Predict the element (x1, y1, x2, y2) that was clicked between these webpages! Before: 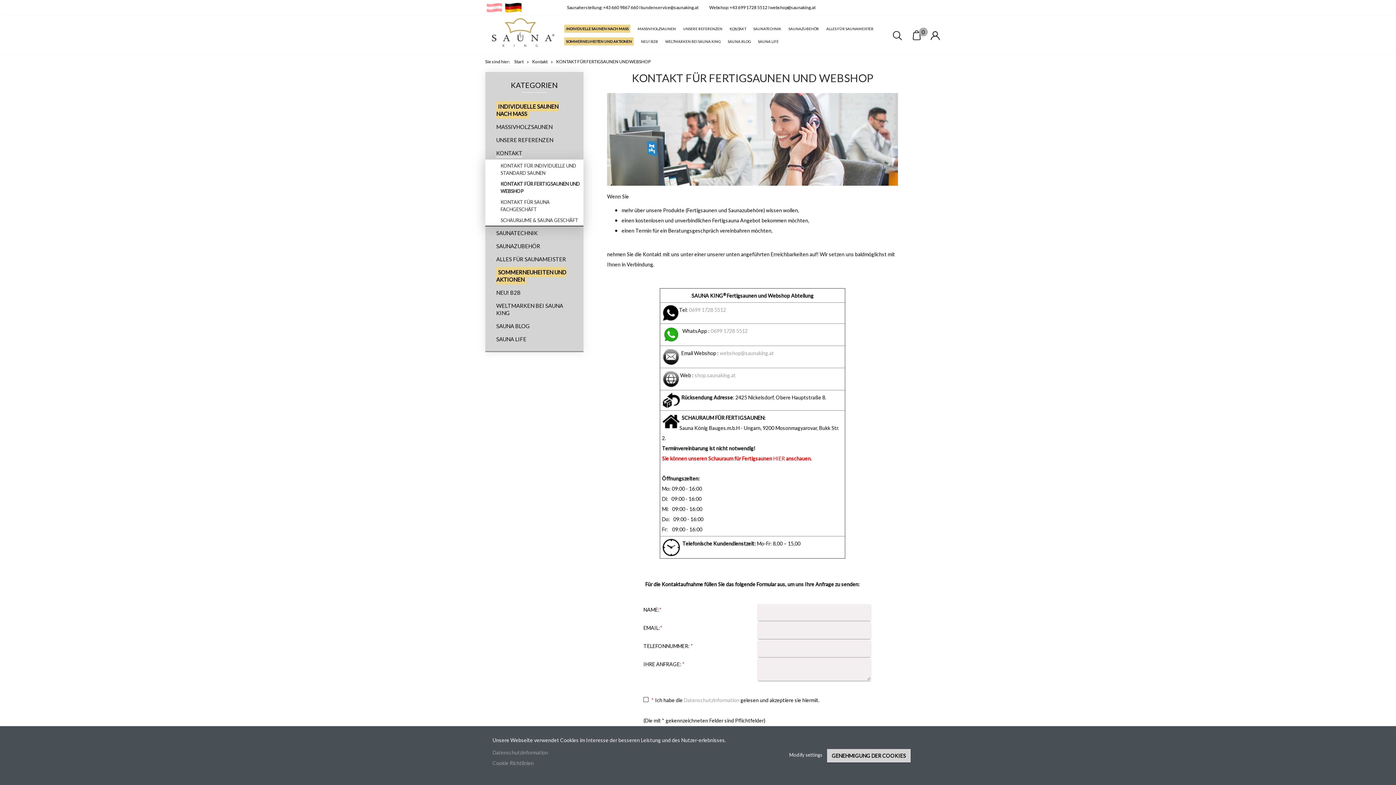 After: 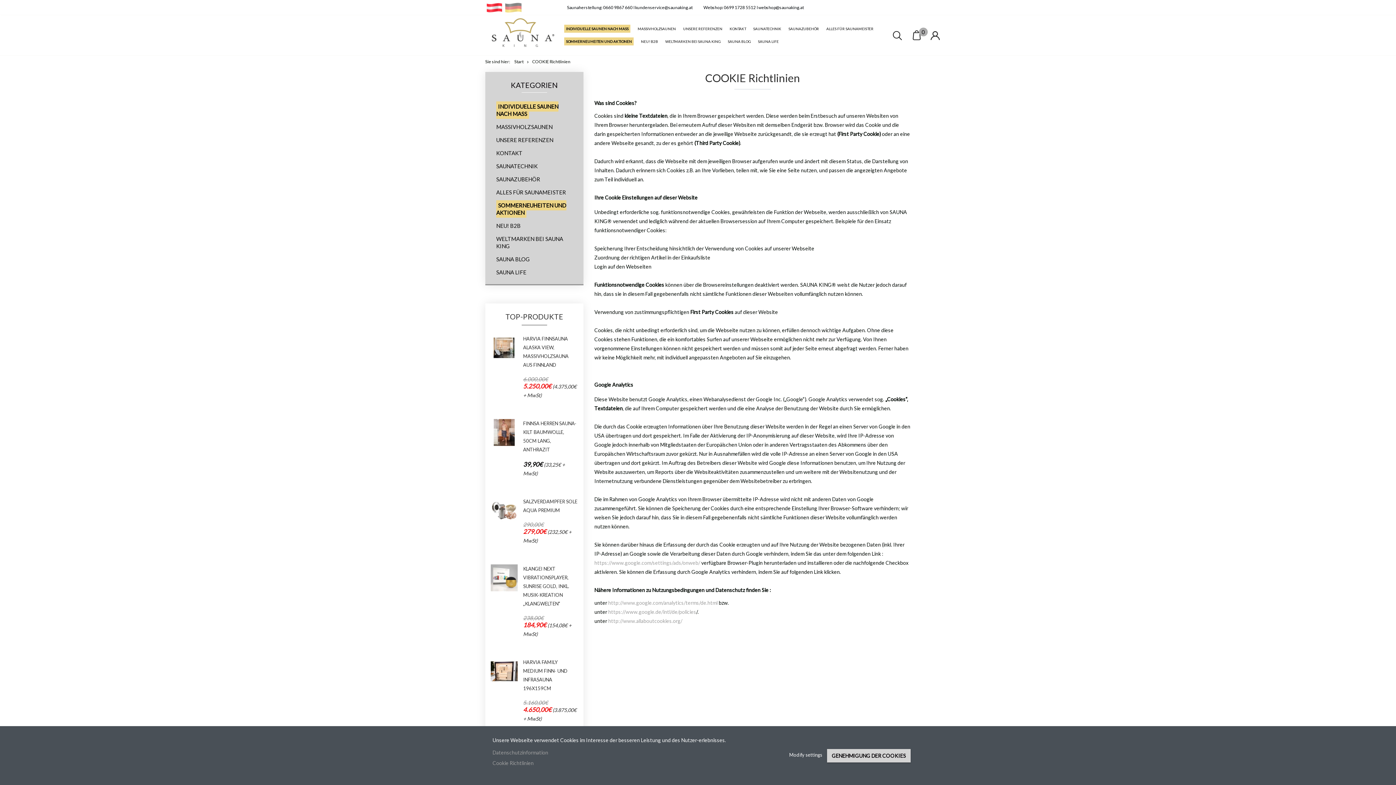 Action: label: Cookie Richtlinien bbox: (492, 760, 533, 766)